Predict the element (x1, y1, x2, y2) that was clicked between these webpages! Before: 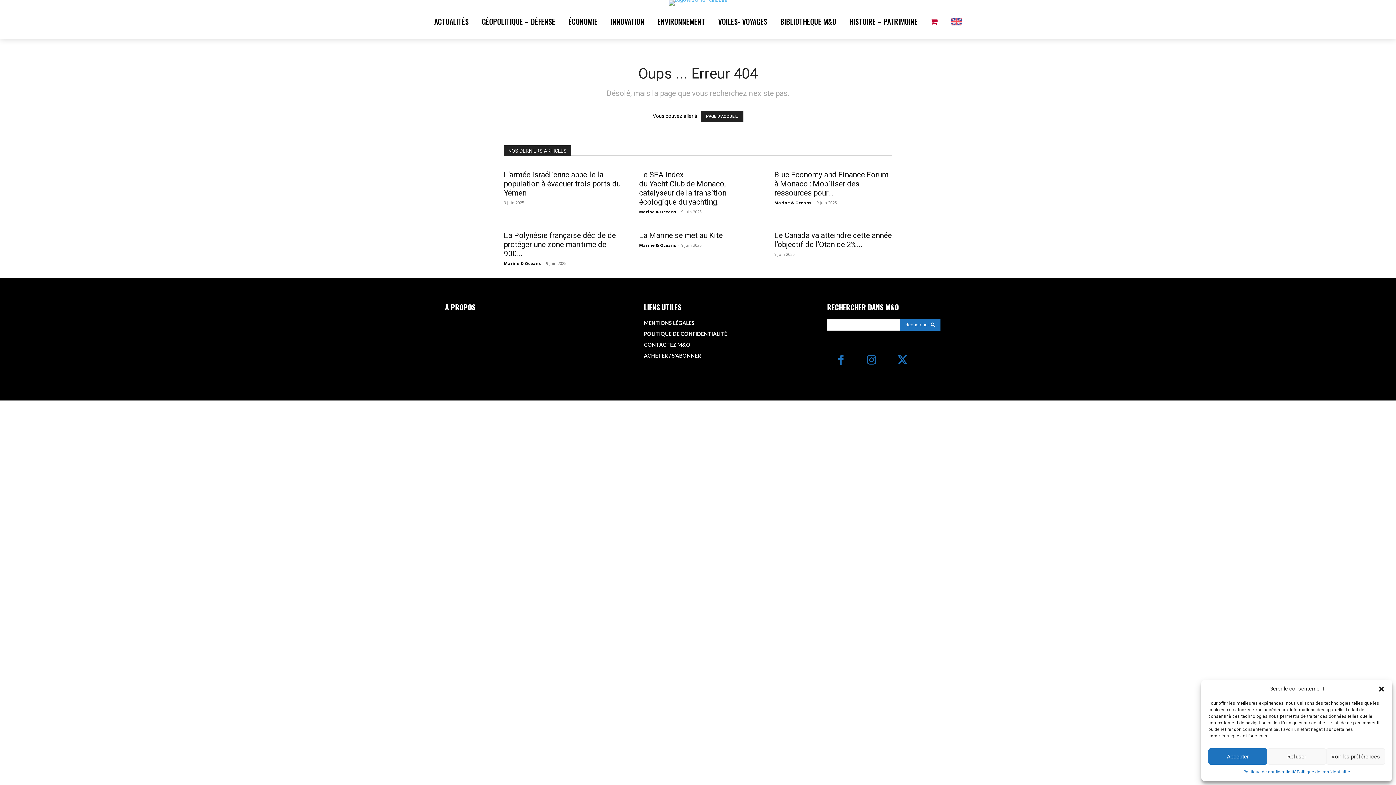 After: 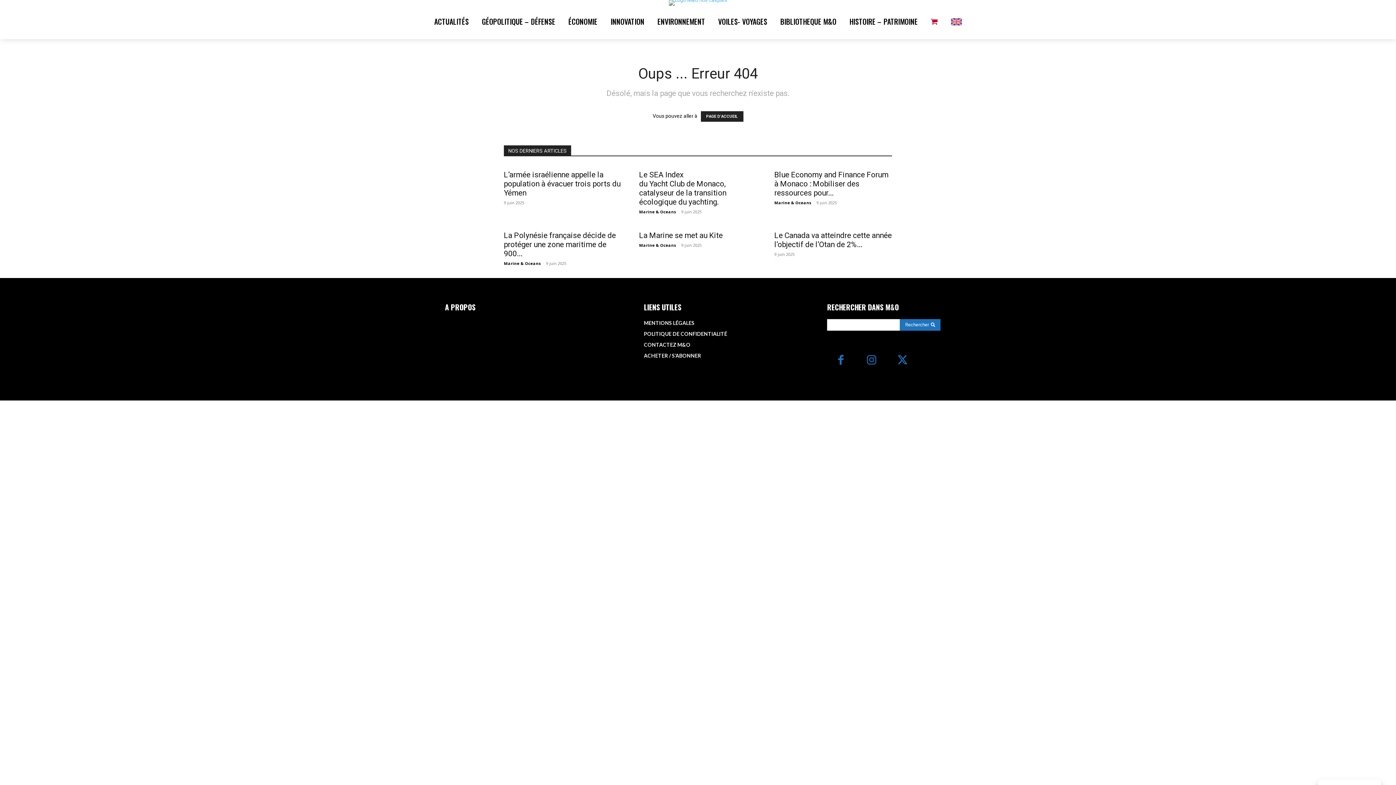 Action: bbox: (1267, 748, 1326, 765) label: Refuser